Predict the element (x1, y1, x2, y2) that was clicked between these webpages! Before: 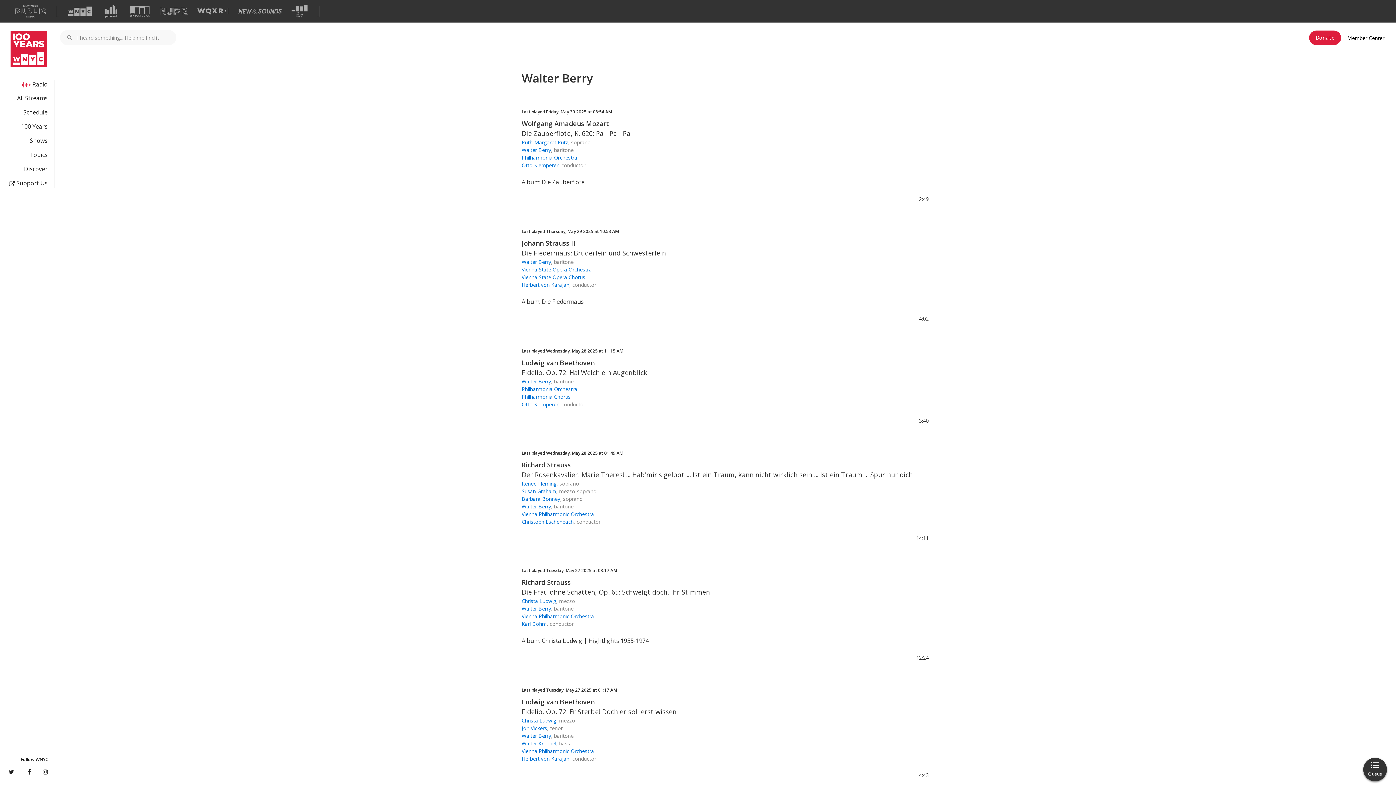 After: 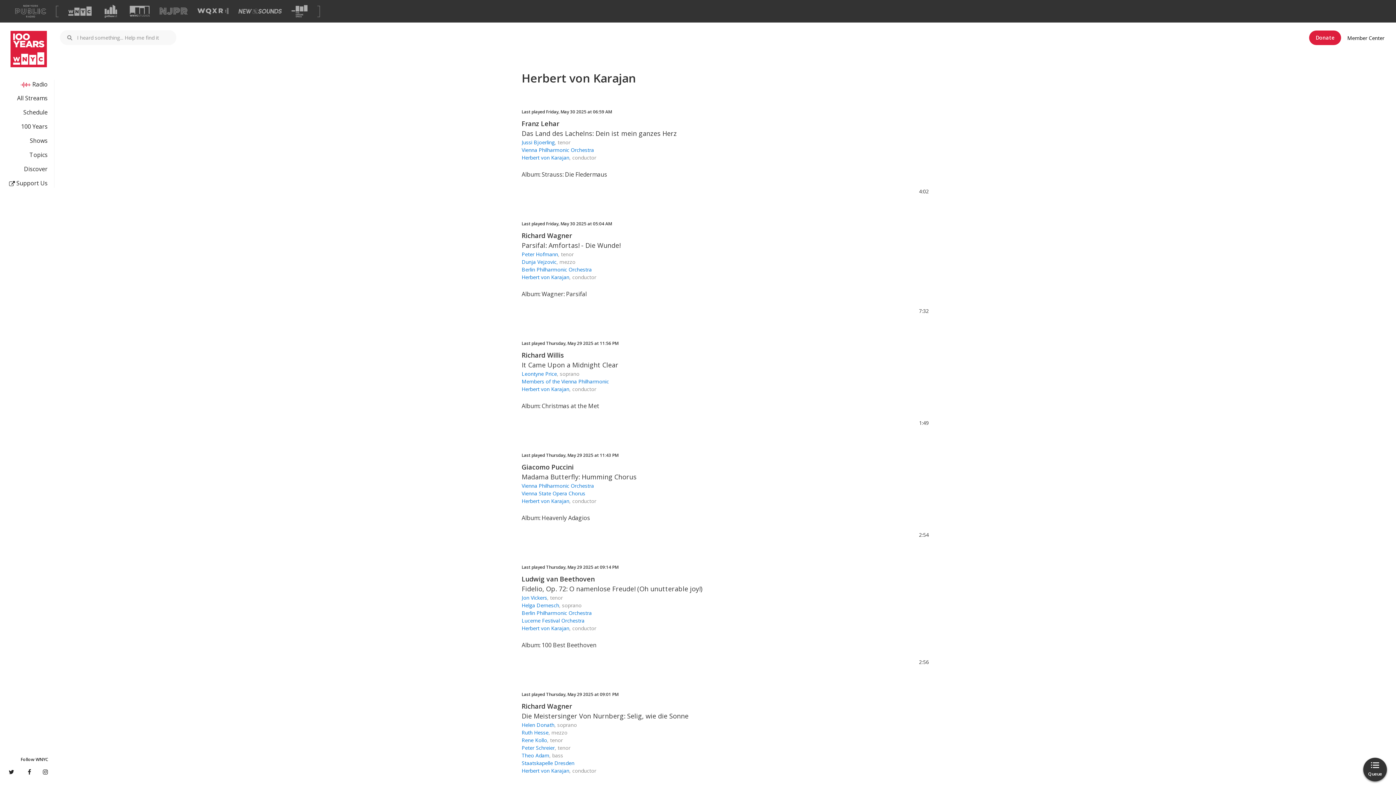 Action: bbox: (521, 281, 569, 288) label: Herbert von Karajan